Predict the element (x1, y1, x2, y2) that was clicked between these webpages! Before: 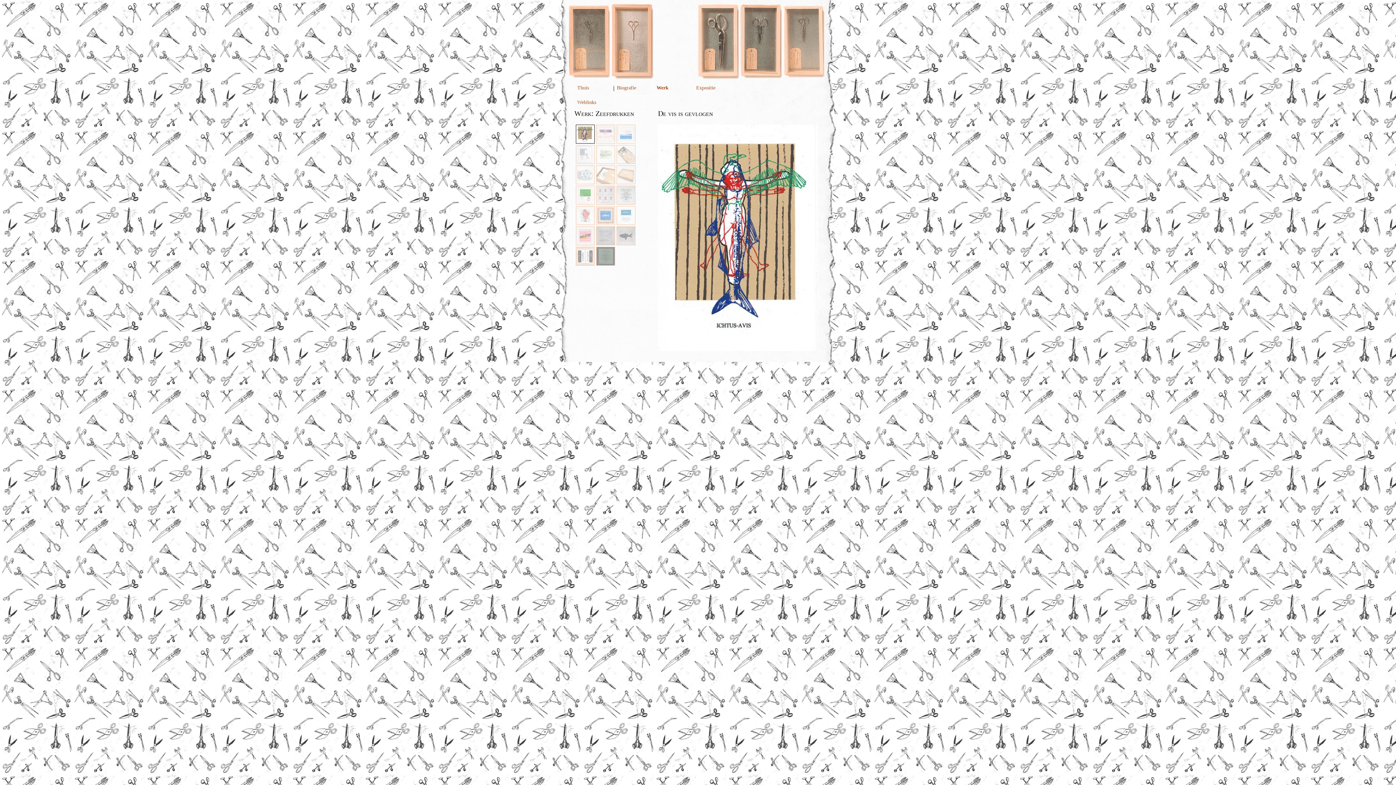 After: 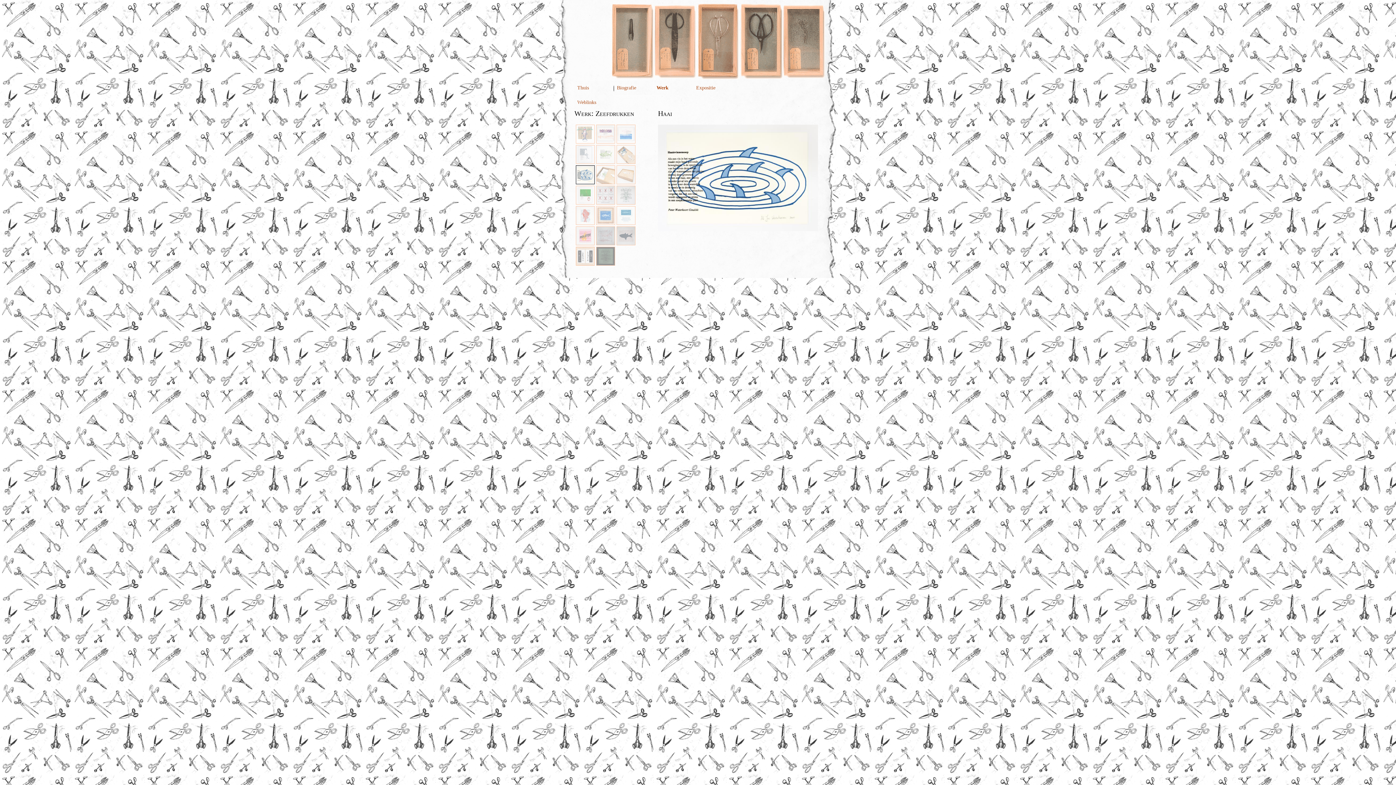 Action: bbox: (576, 165, 594, 184)